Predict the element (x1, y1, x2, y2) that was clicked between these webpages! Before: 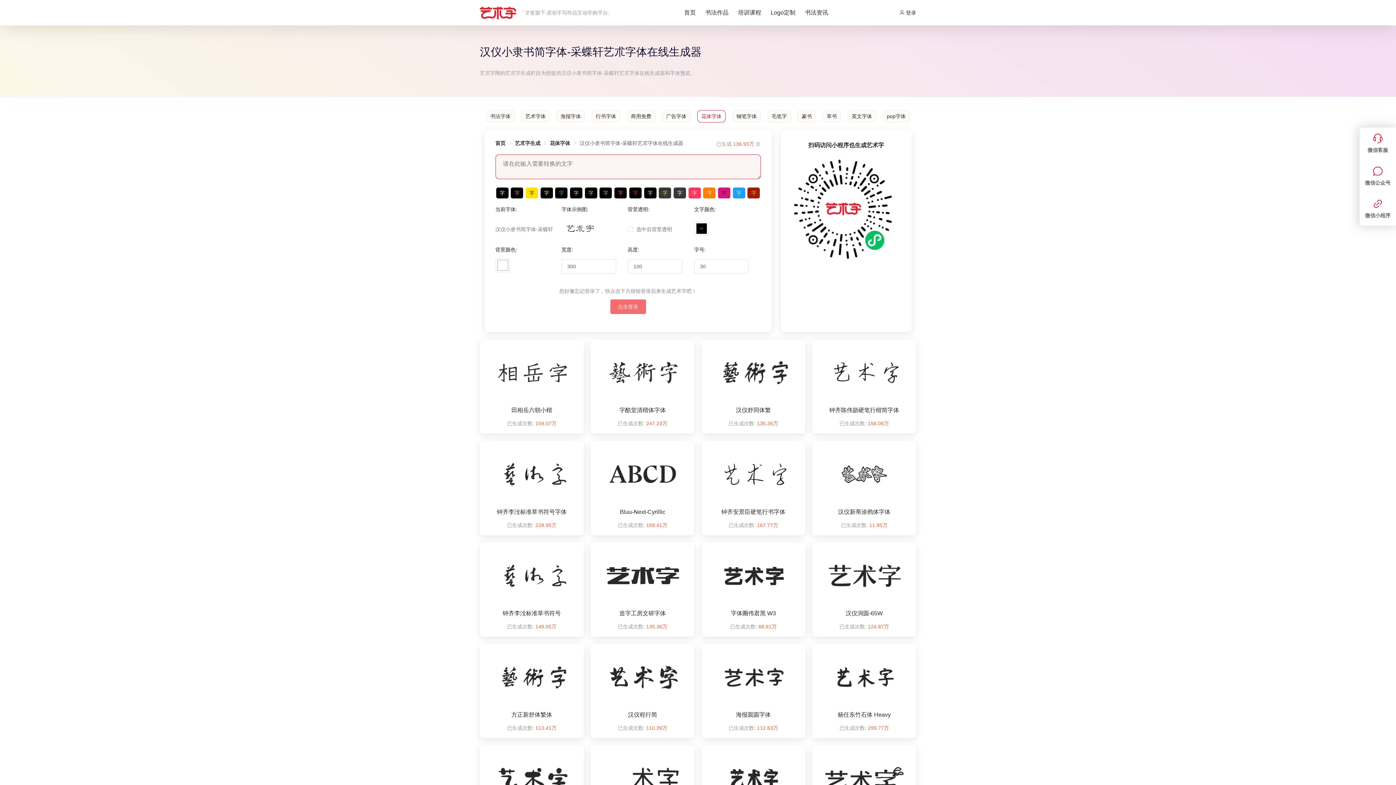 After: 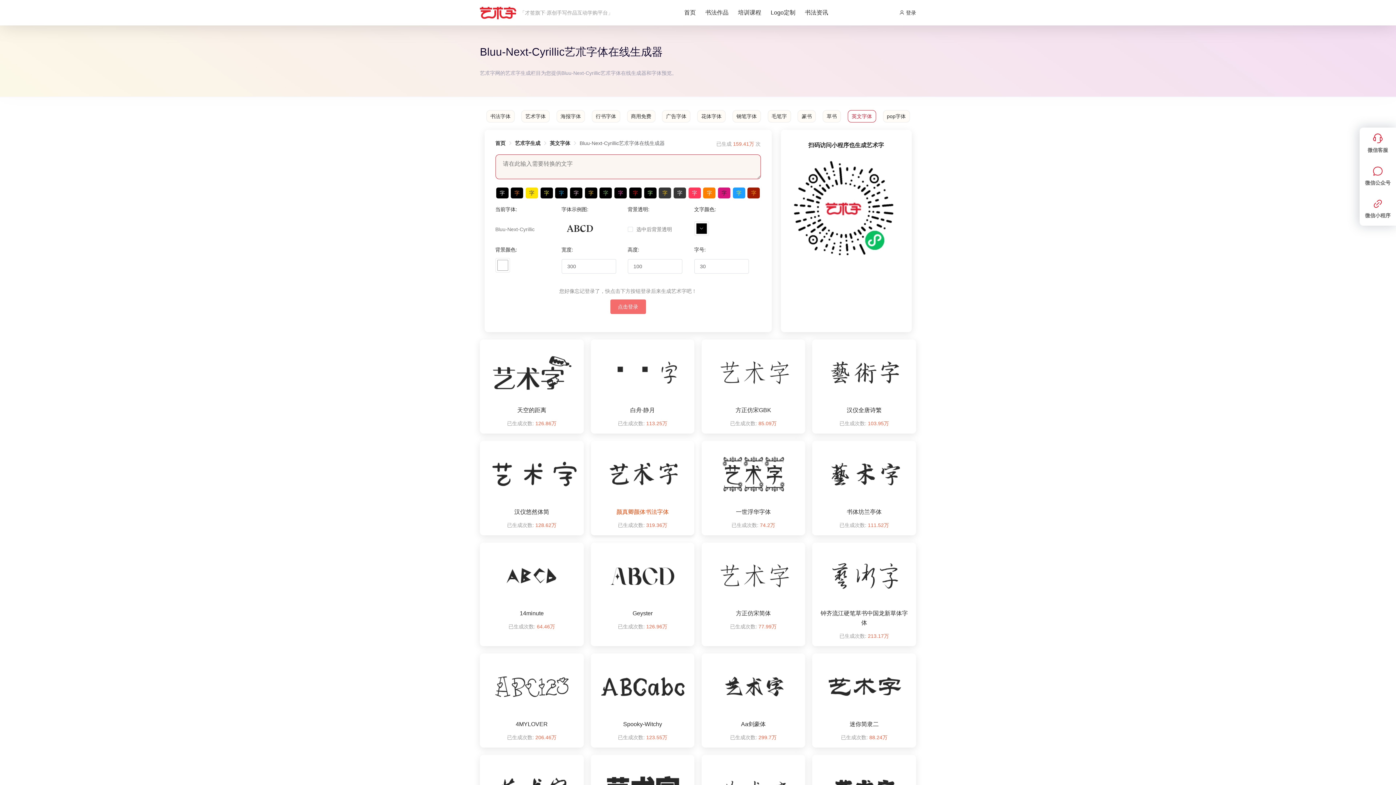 Action: label: Bluu-Next-Cyrillic bbox: (620, 508, 665, 515)